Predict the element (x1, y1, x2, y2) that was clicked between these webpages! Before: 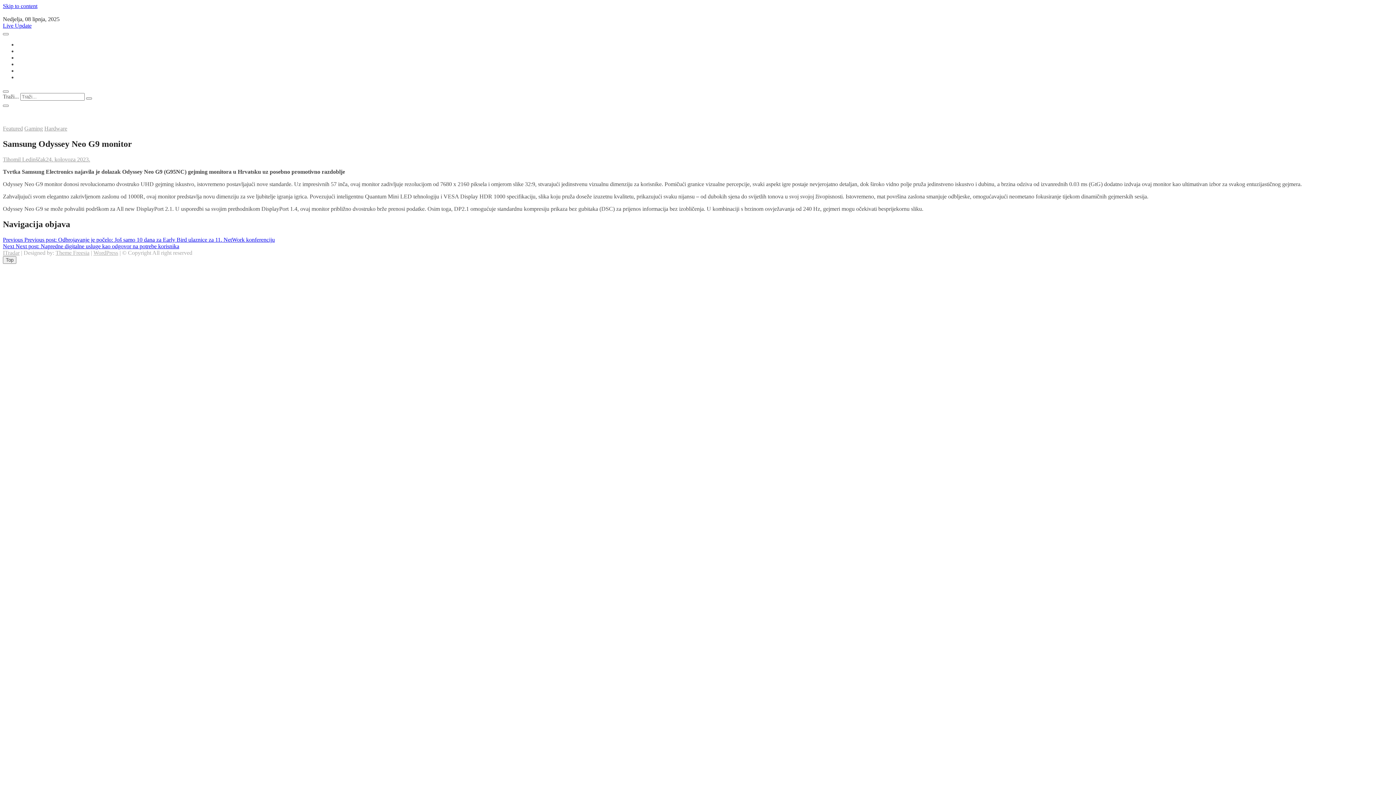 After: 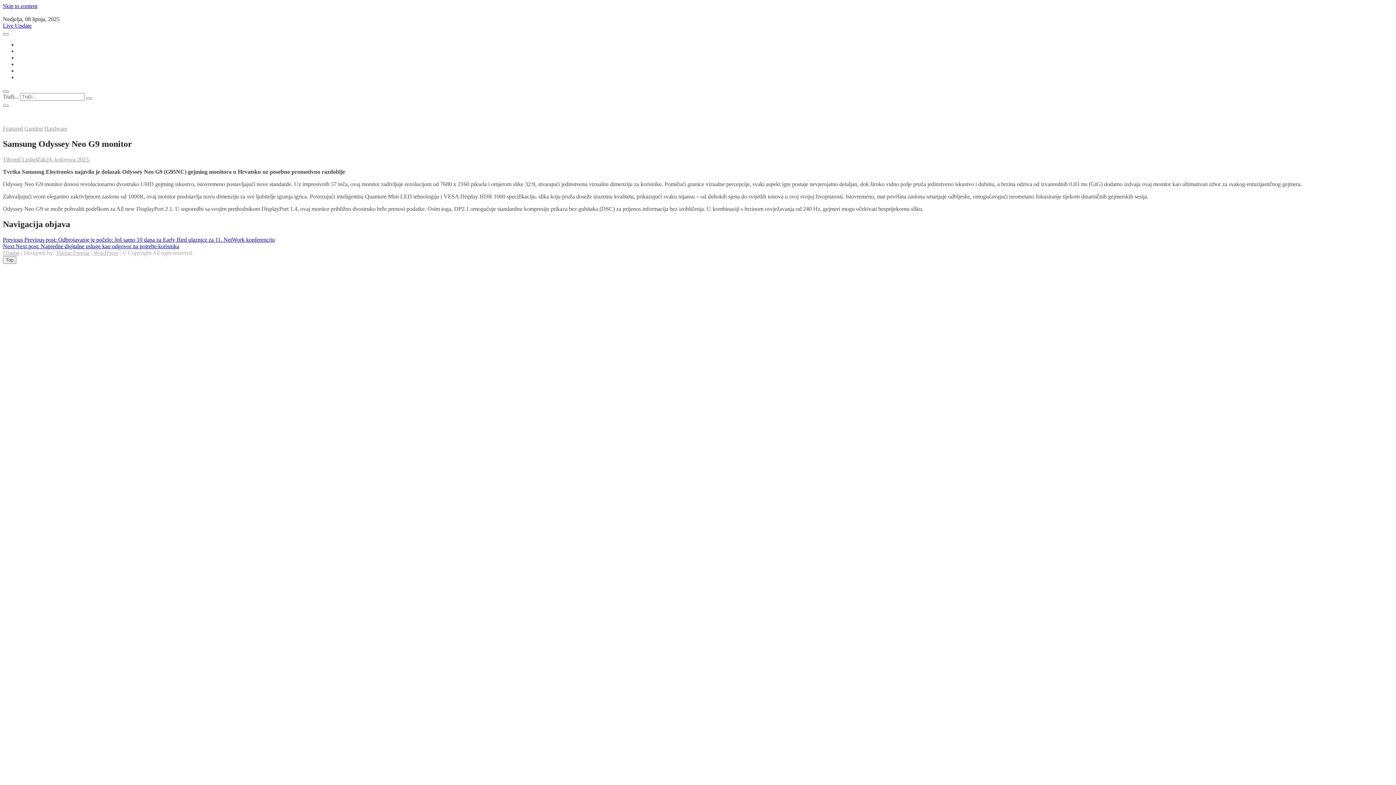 Action: bbox: (2, 249, 19, 255) label: ITradar